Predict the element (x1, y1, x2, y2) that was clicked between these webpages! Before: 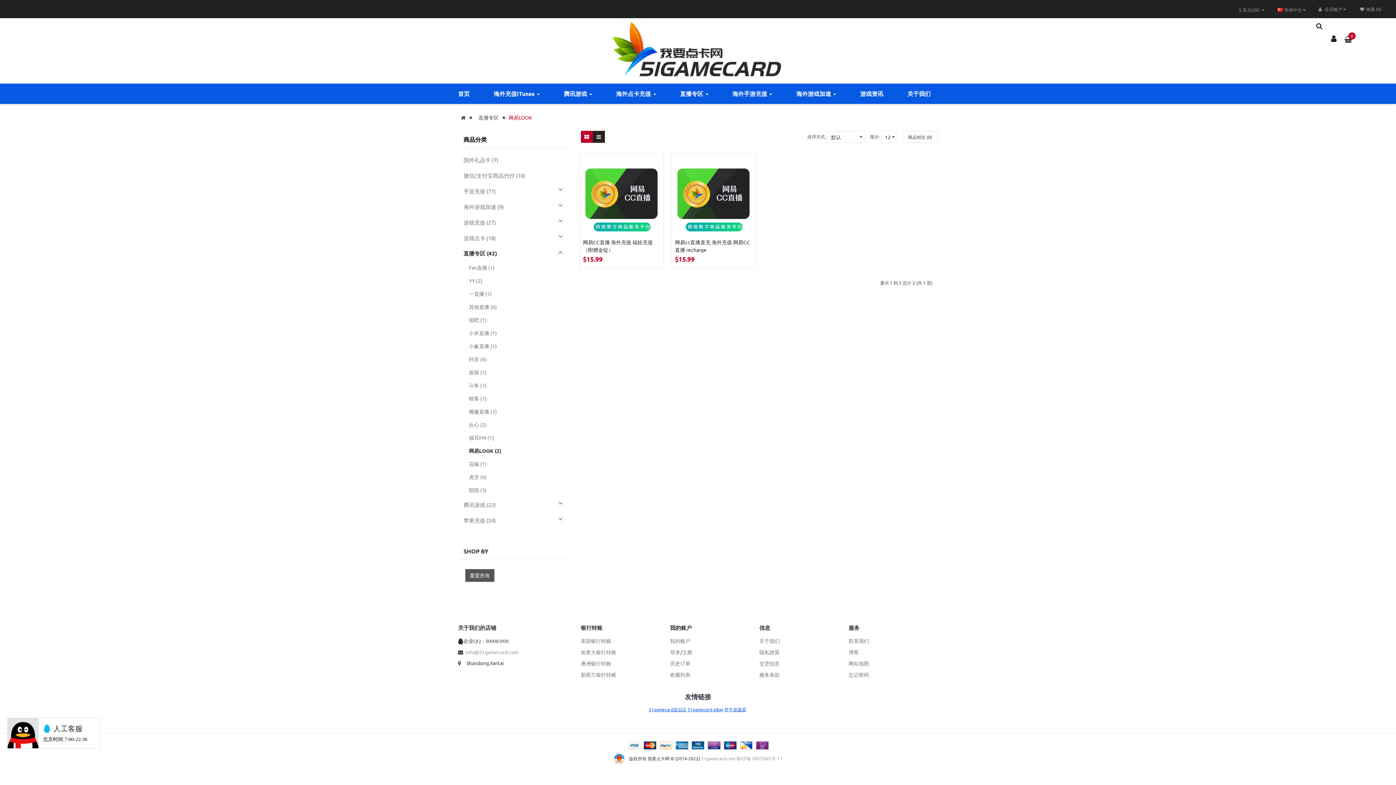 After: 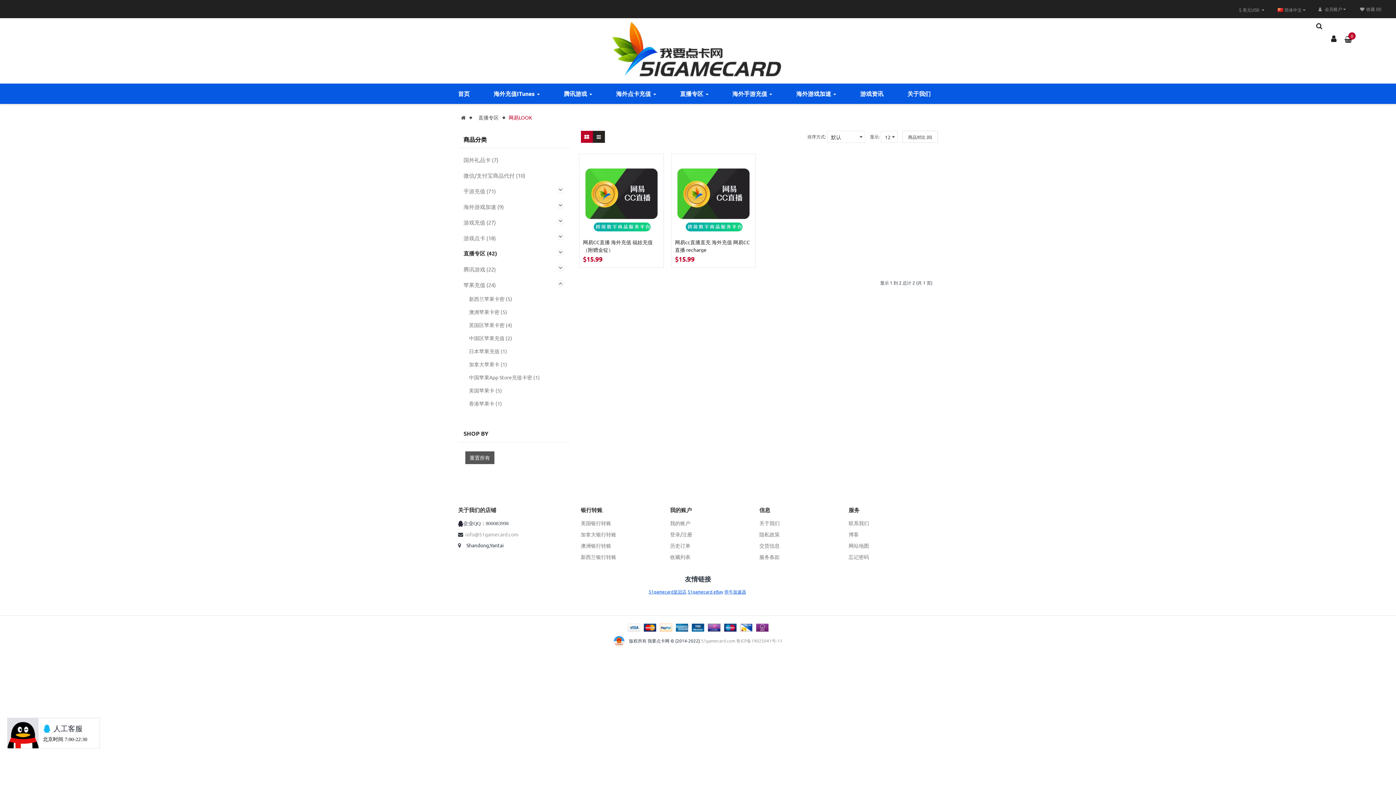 Action: bbox: (556, 515, 564, 523)